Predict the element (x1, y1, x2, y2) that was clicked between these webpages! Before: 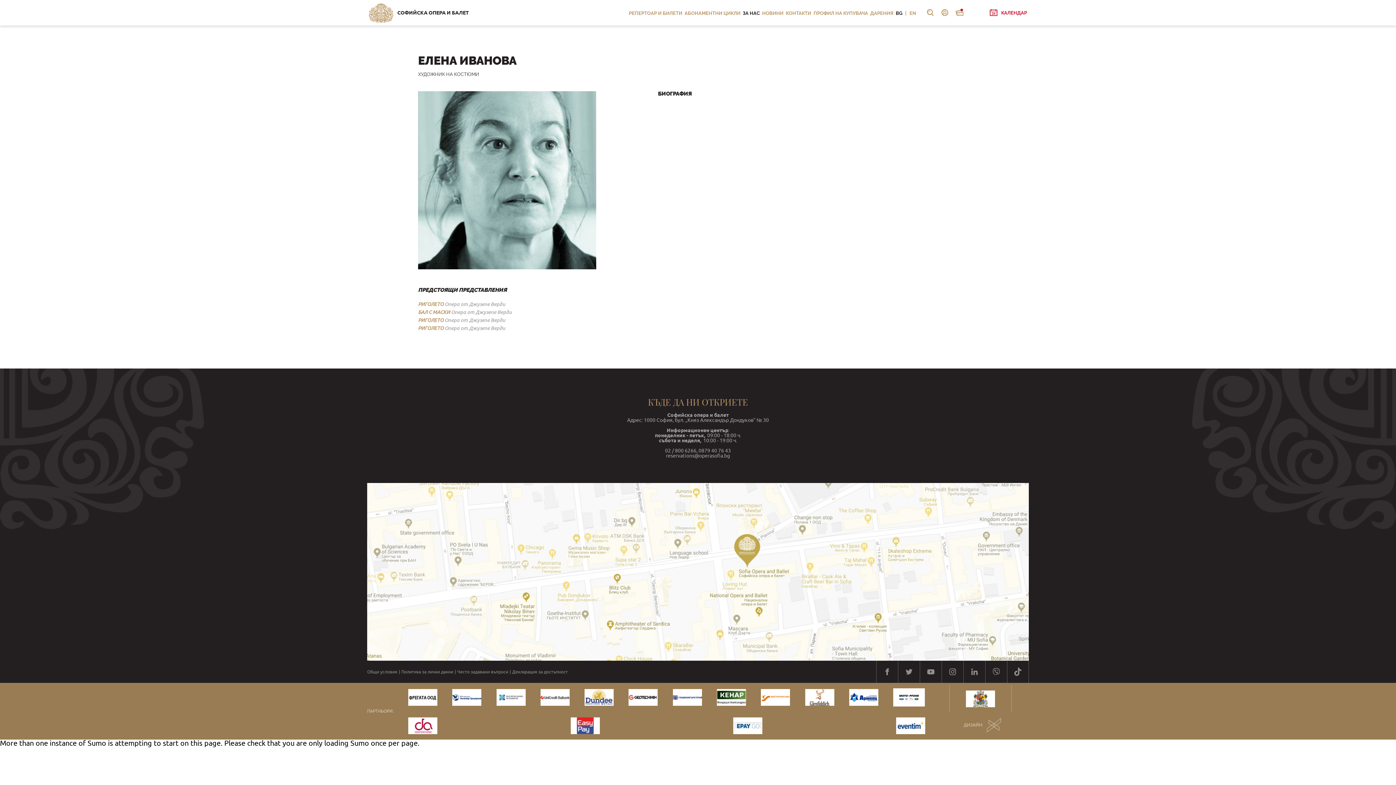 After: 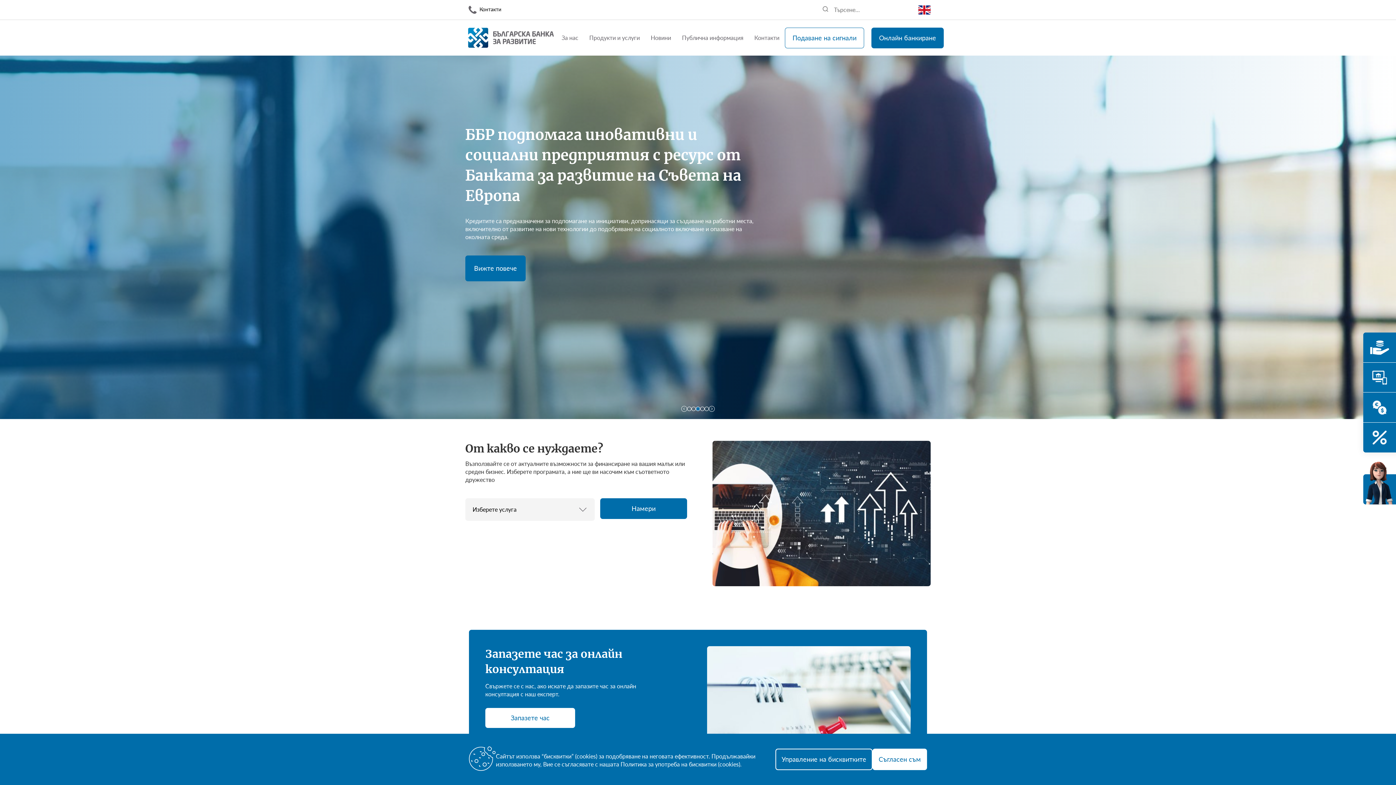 Action: bbox: (496, 689, 525, 706)